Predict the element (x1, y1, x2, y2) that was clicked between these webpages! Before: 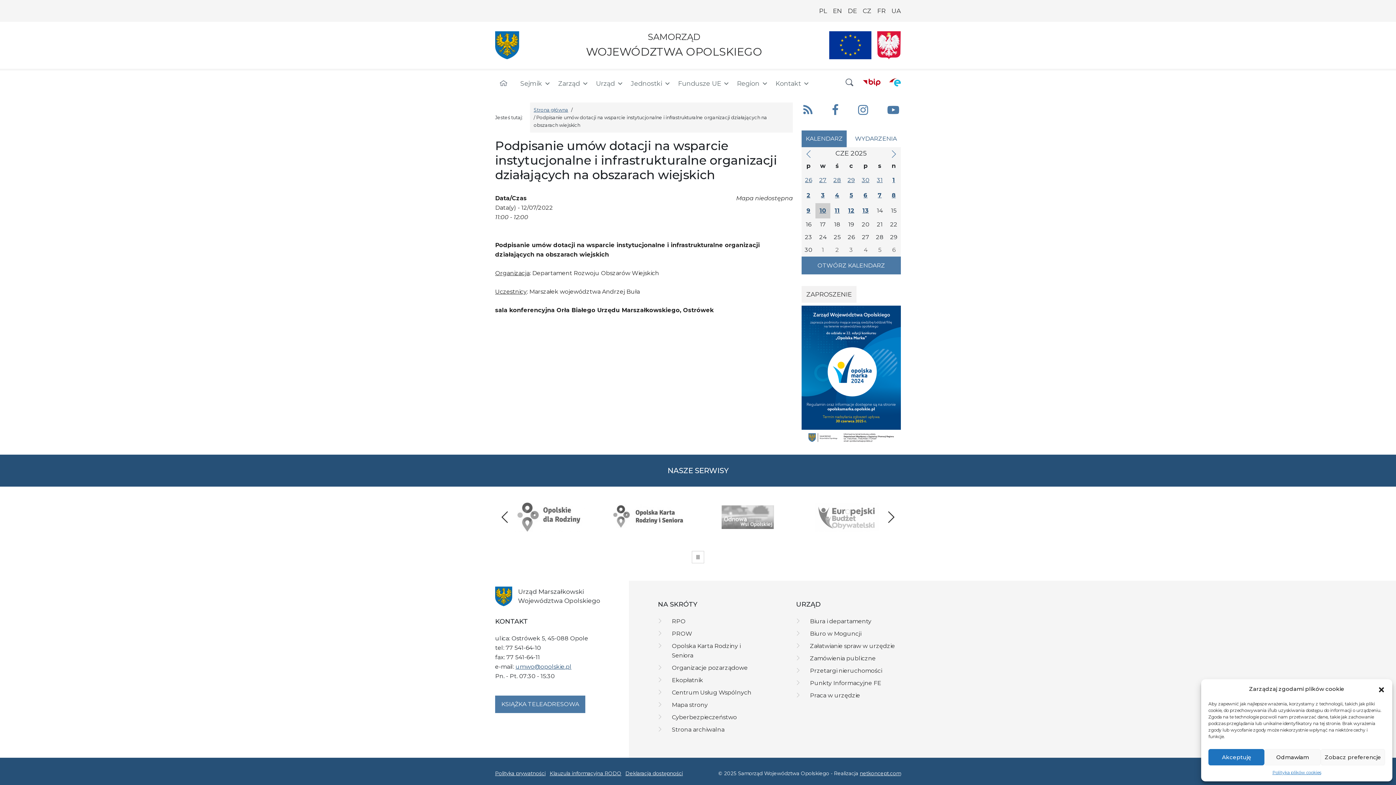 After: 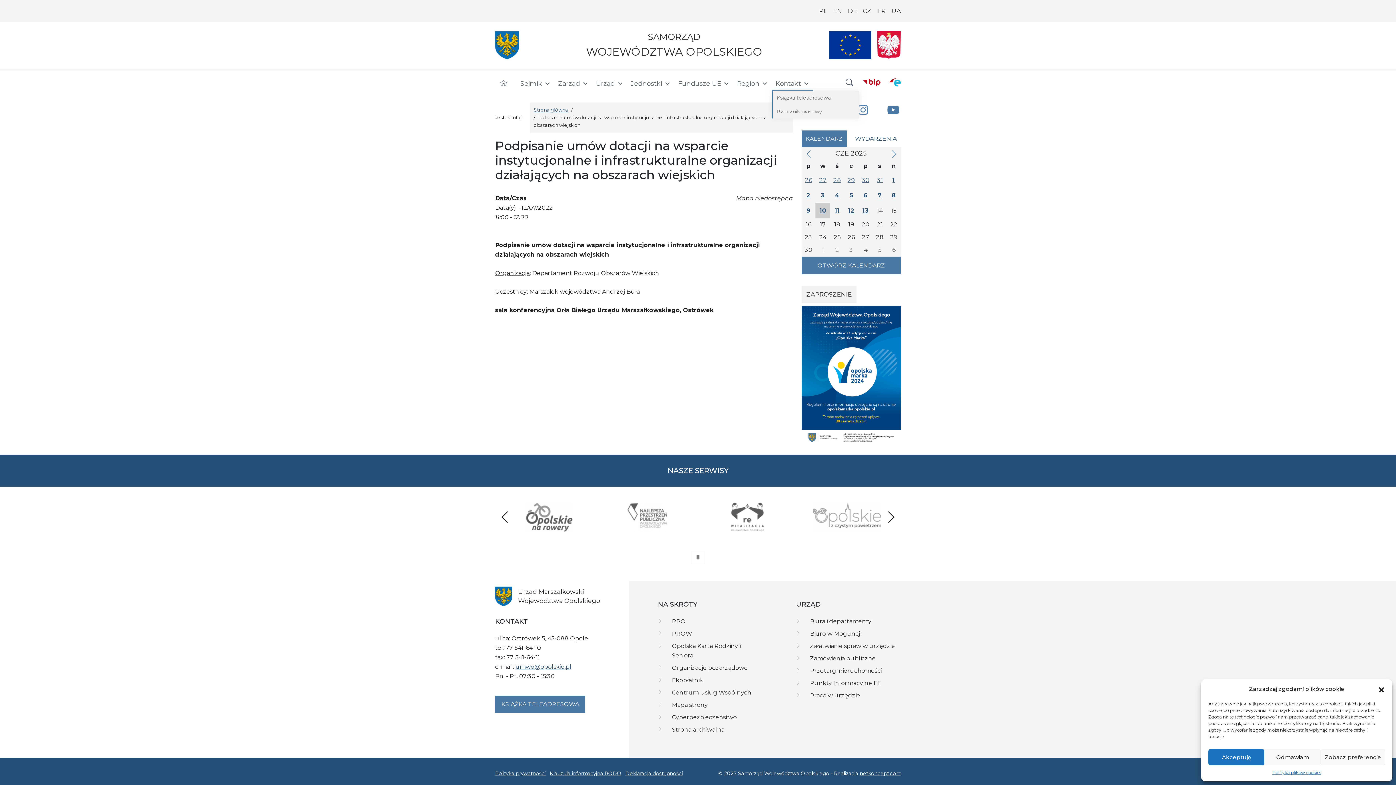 Action: label: Kontakt bbox: (772, 76, 813, 90)